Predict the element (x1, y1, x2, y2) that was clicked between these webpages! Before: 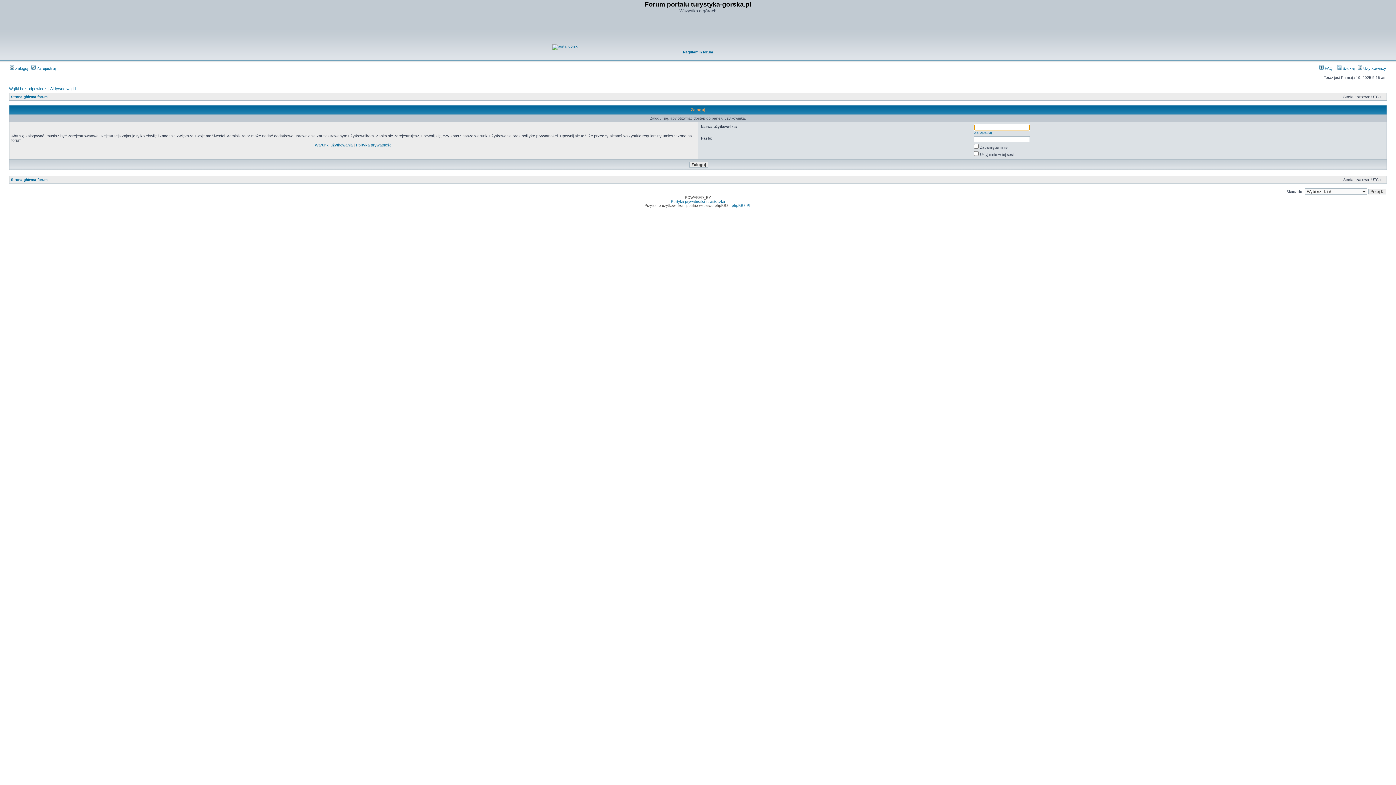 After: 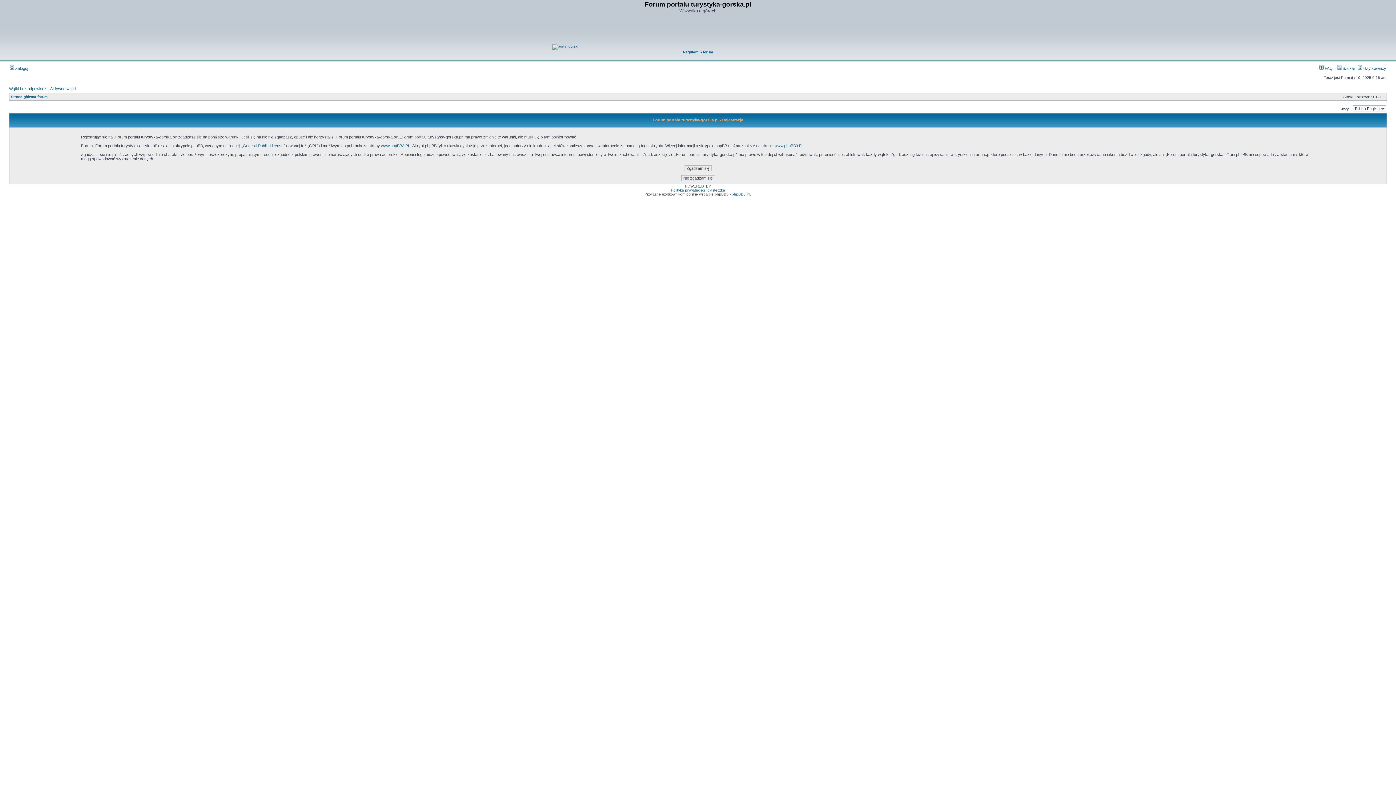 Action: bbox: (974, 130, 992, 134) label: Zarejestruj